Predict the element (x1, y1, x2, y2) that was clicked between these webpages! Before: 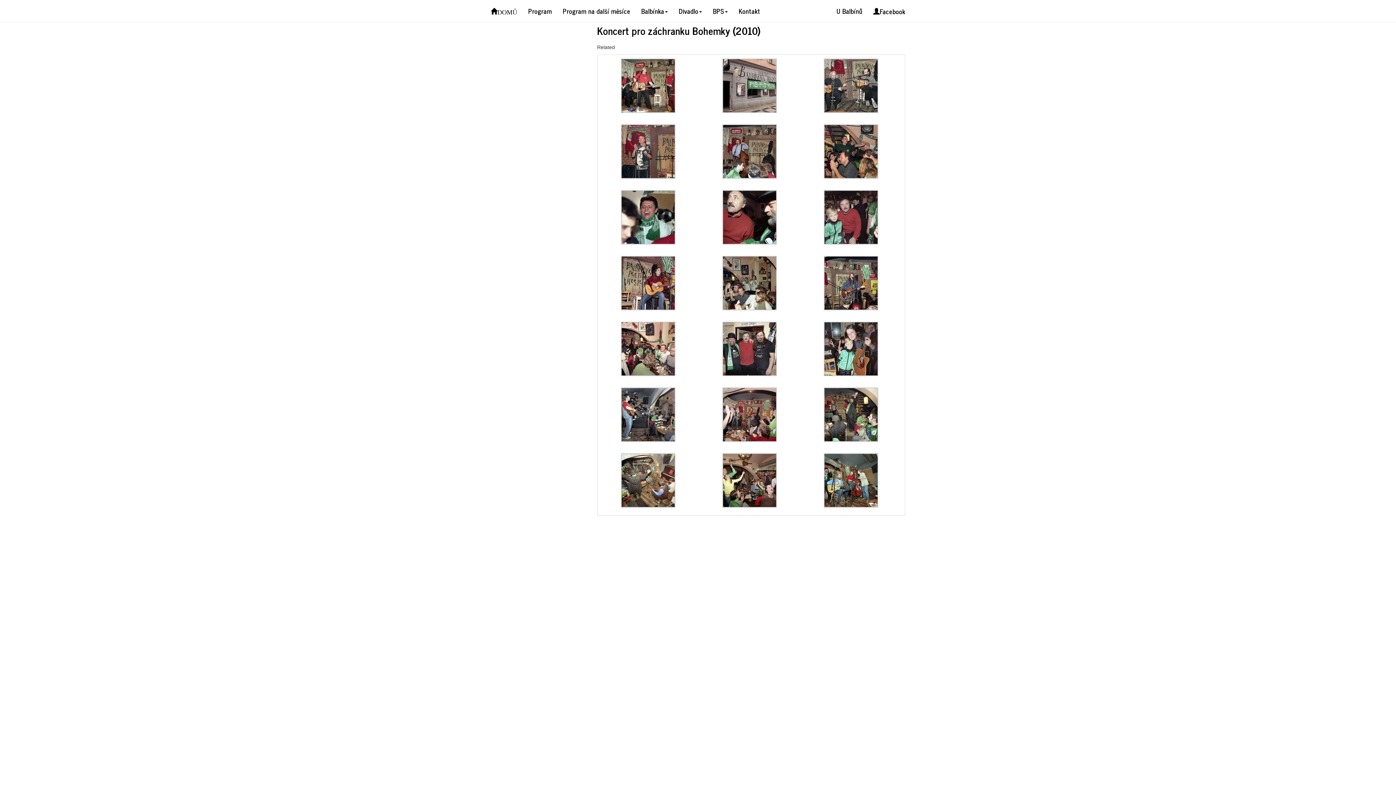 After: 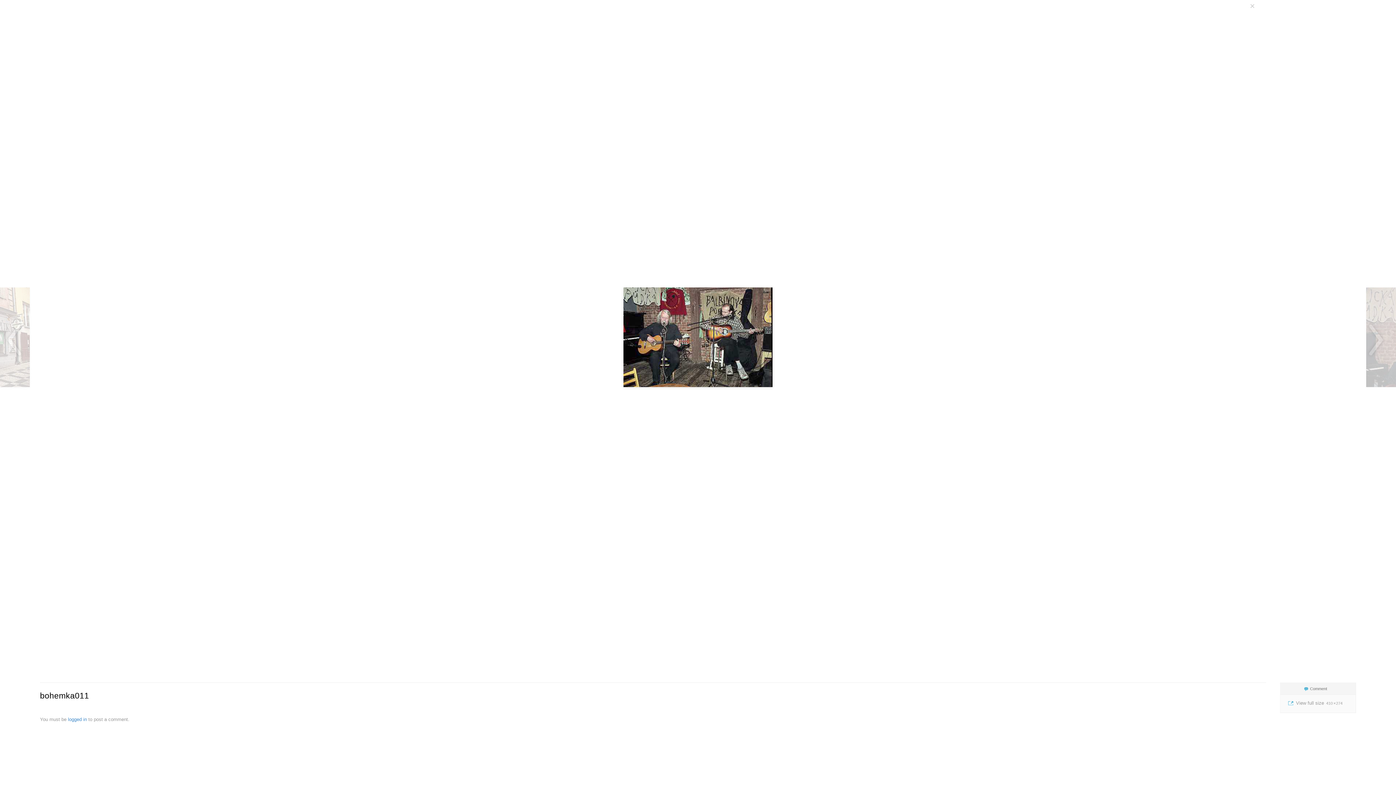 Action: bbox: (824, 82, 878, 88)